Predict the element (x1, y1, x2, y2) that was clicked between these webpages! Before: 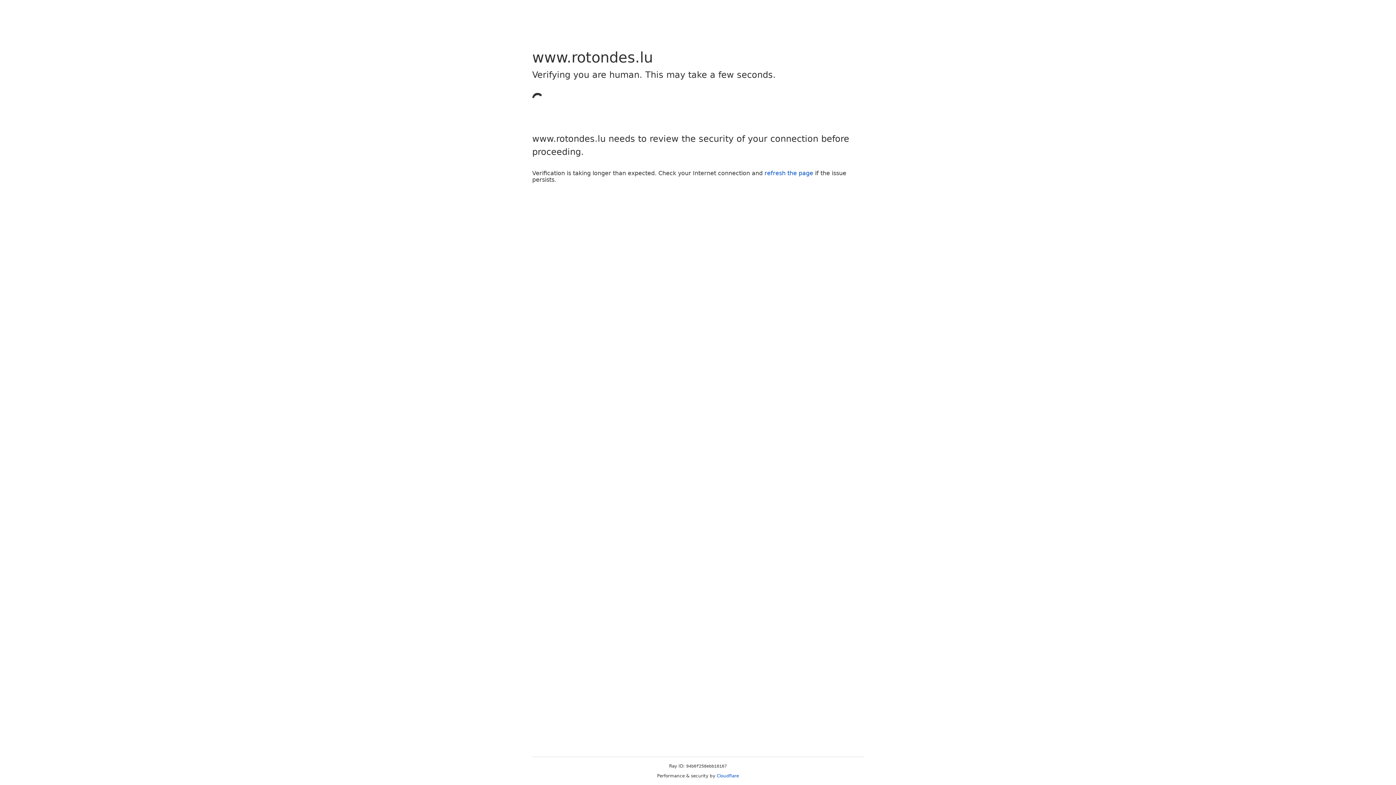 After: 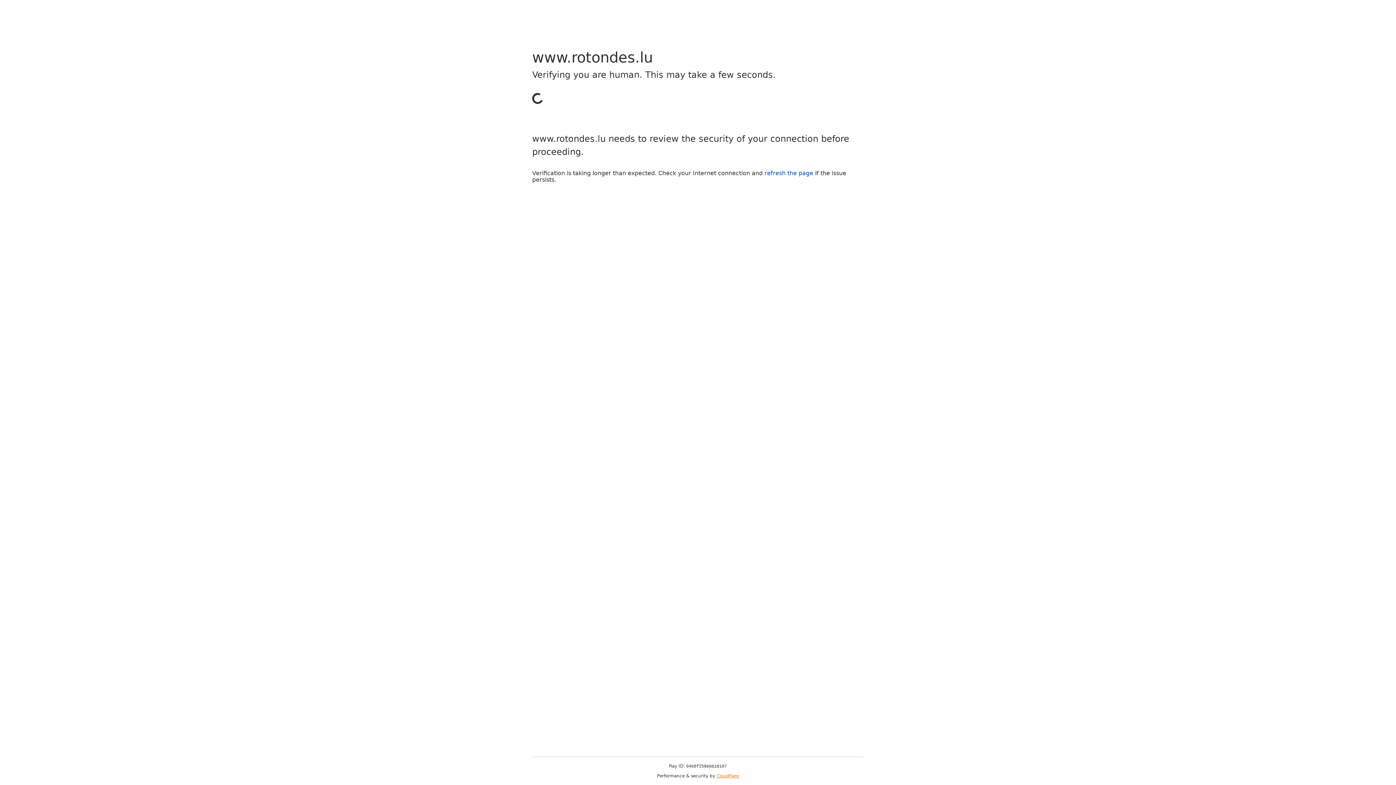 Action: label: Cloudflare bbox: (716, 773, 739, 778)